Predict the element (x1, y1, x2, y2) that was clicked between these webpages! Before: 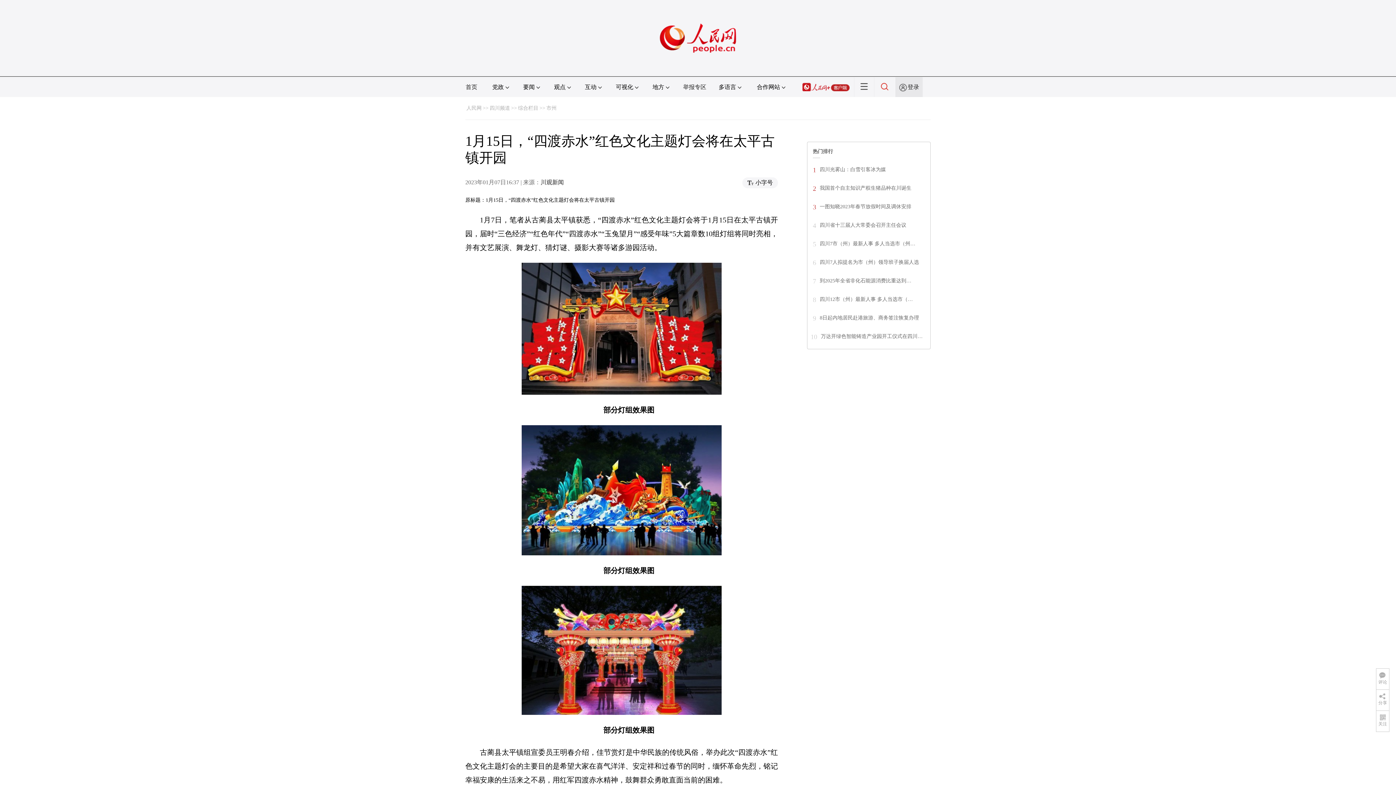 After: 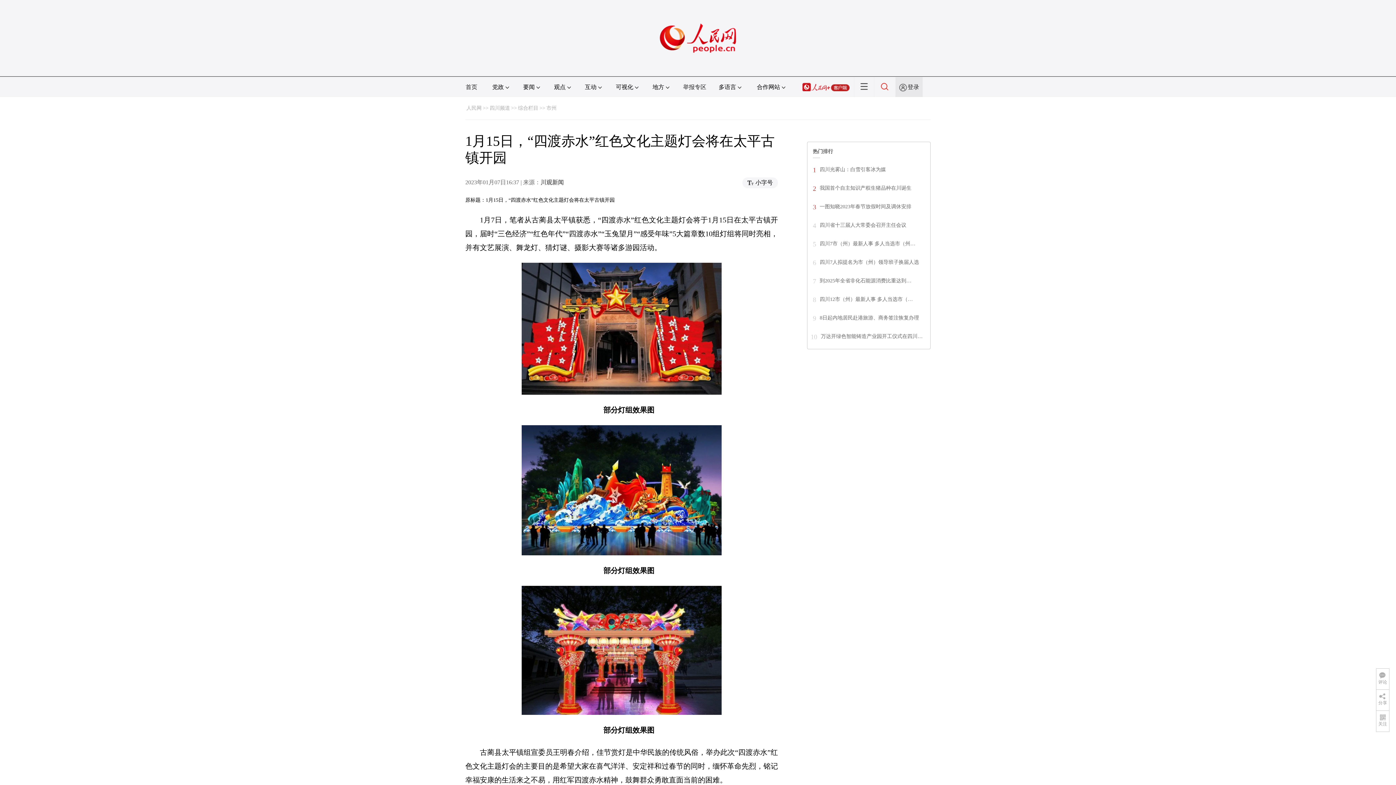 Action: bbox: (820, 241, 915, 246) label: 四川7市（州）最新人事 多人当选市（州…